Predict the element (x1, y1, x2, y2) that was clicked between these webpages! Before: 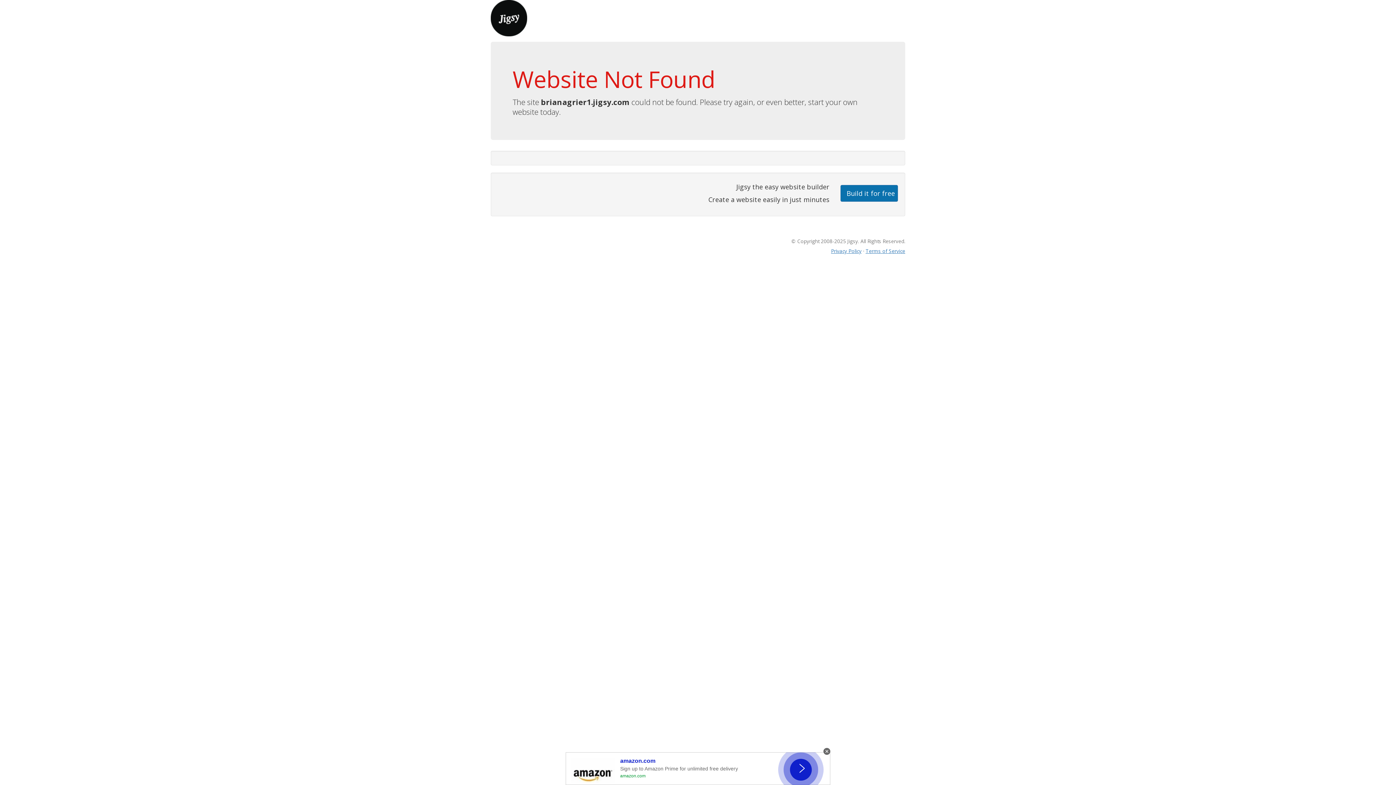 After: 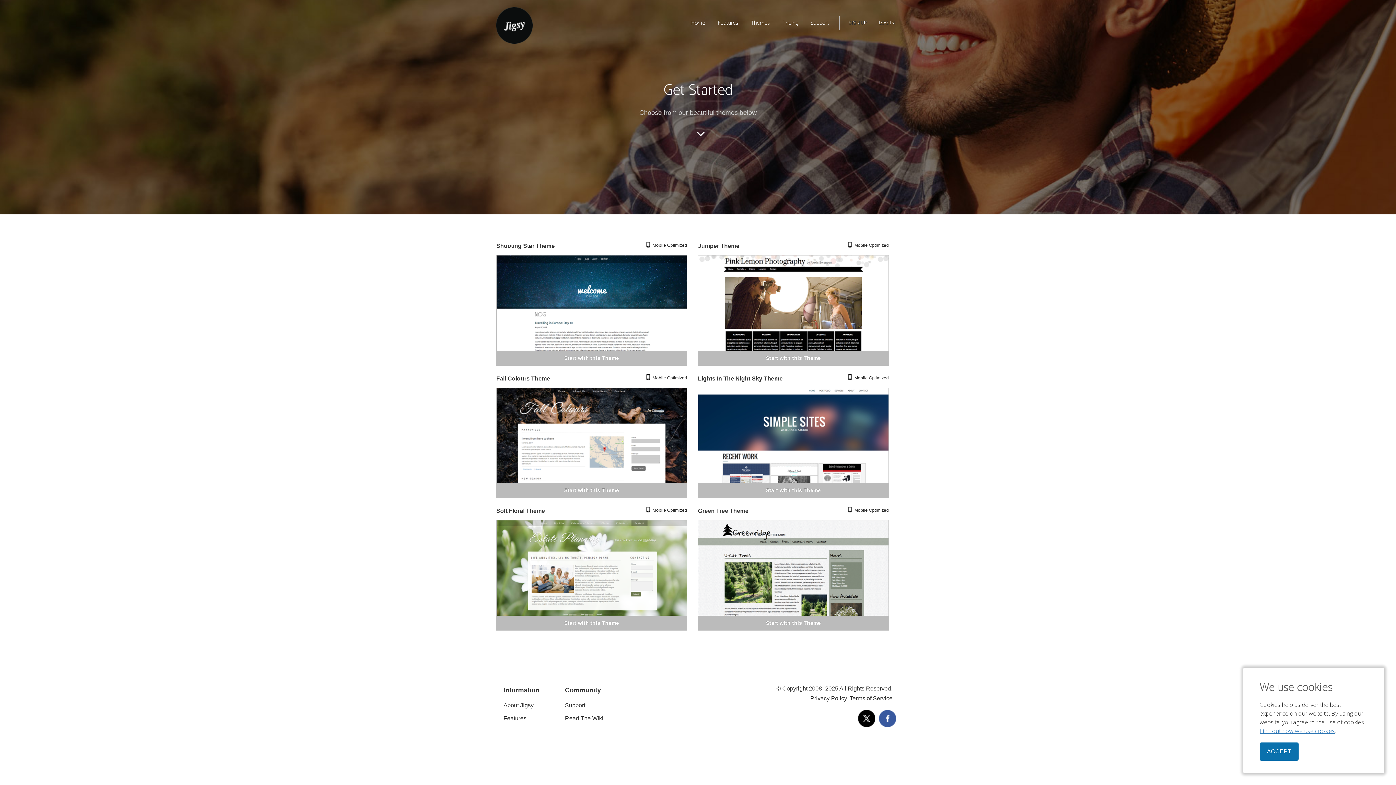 Action: bbox: (840, 184, 898, 201) label: Build it for free